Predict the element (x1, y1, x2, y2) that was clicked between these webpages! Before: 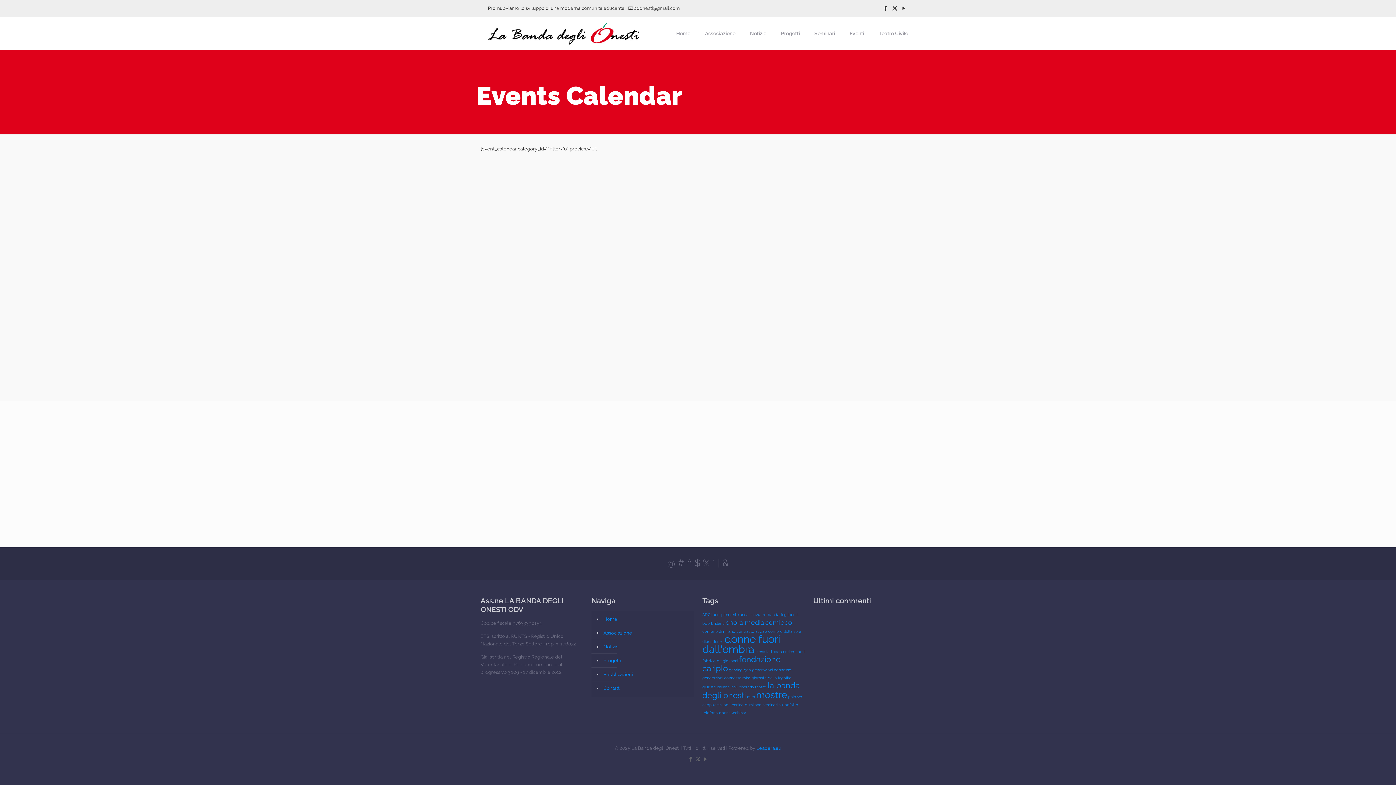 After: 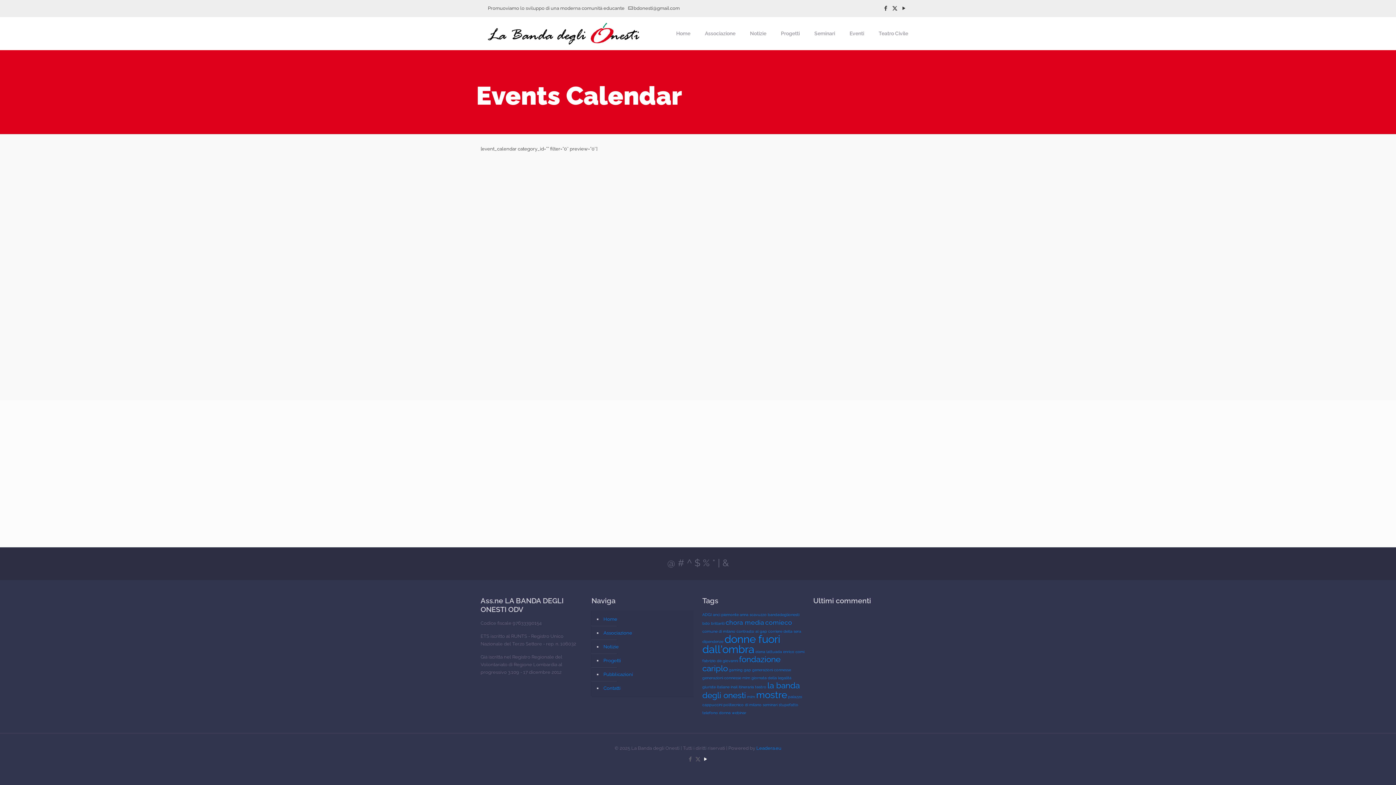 Action: bbox: (703, 756, 708, 762) label: YouTube icon